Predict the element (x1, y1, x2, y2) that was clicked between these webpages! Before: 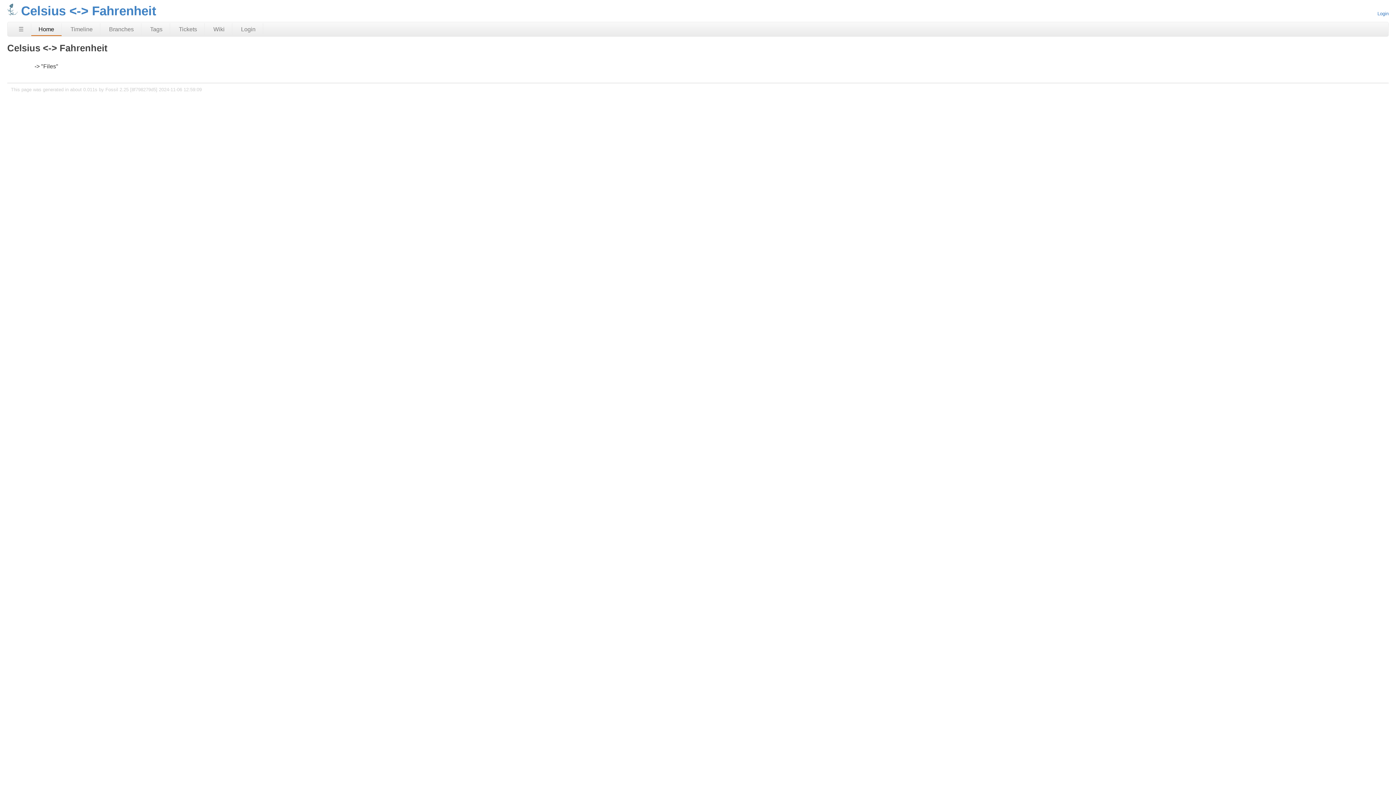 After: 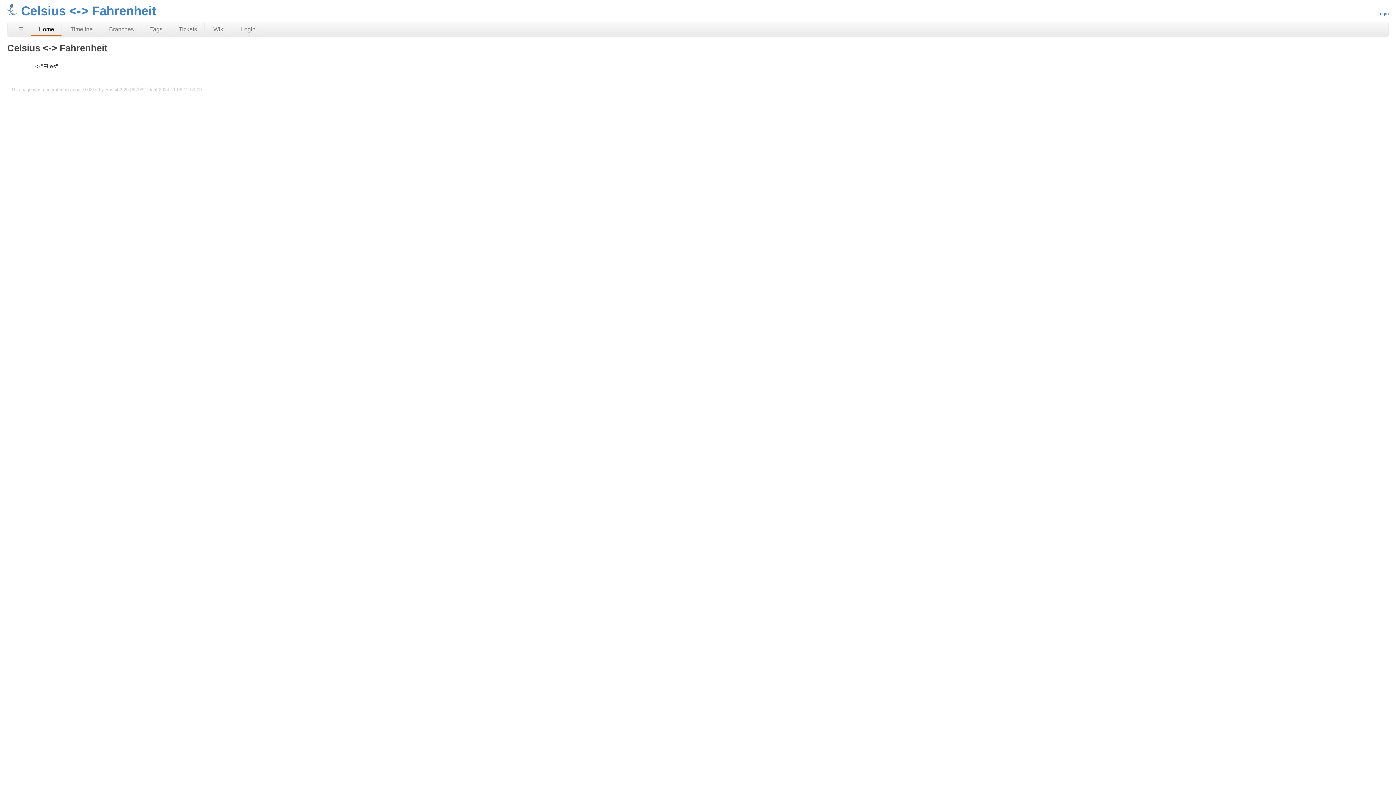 Action: label: Home bbox: (31, 23, 61, 36)